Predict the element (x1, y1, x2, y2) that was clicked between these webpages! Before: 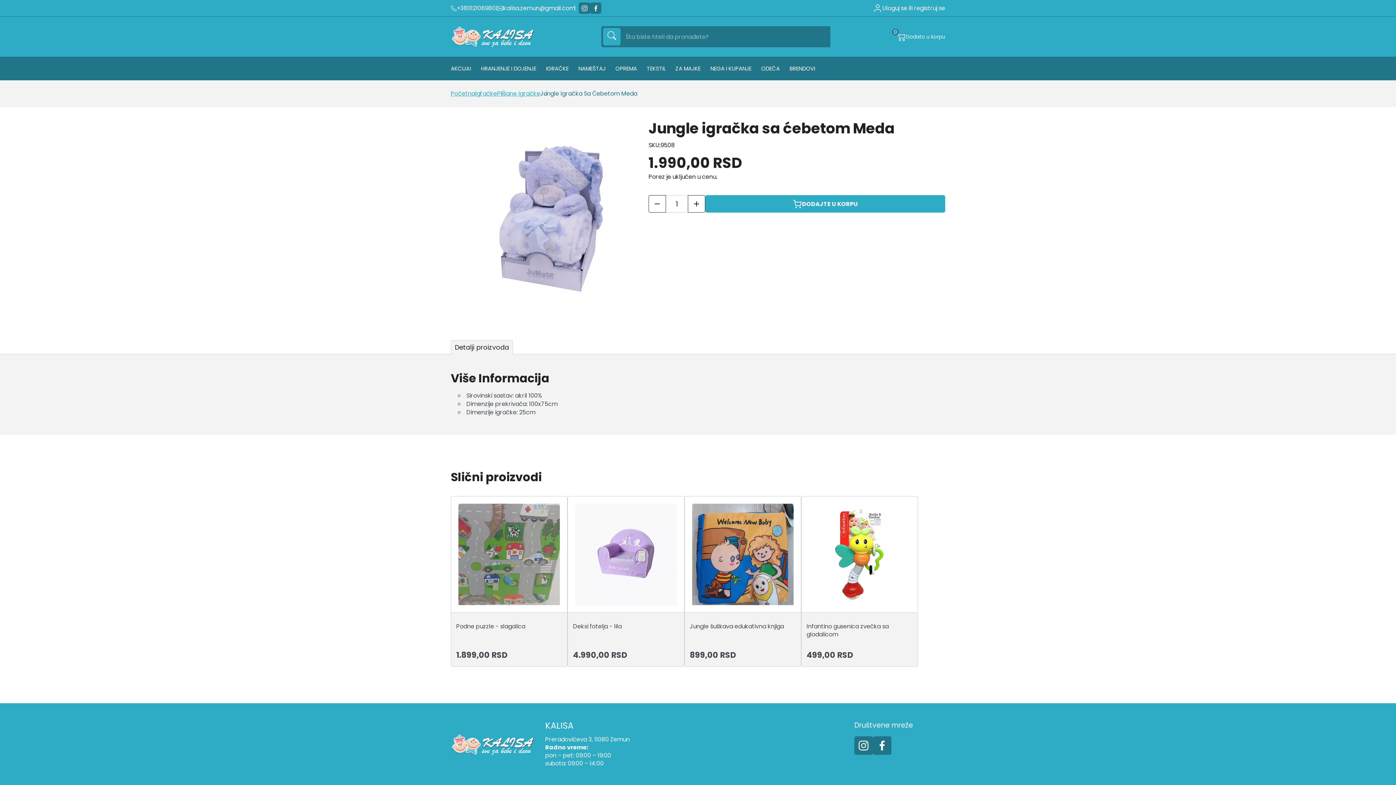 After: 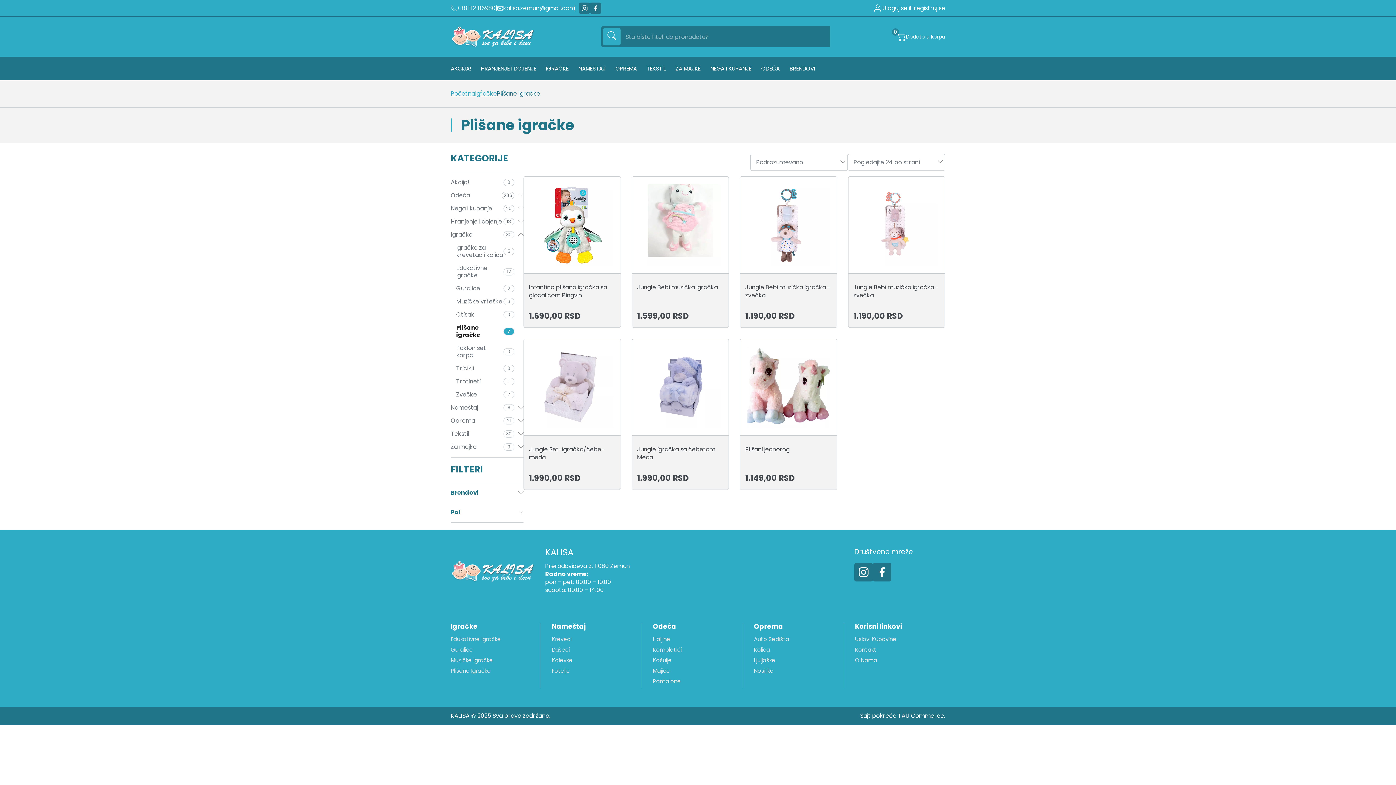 Action: bbox: (497, 89, 540, 97) label: Plišane igračke